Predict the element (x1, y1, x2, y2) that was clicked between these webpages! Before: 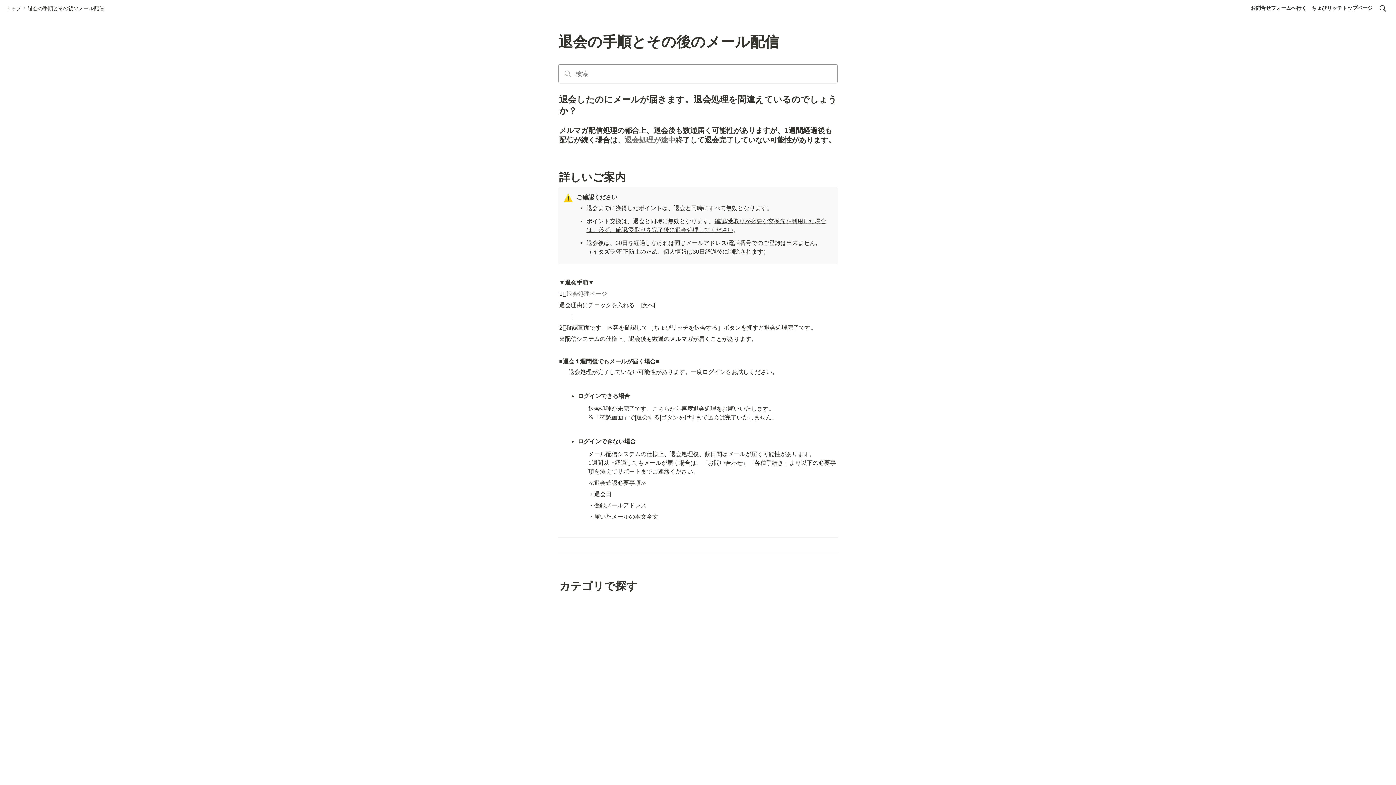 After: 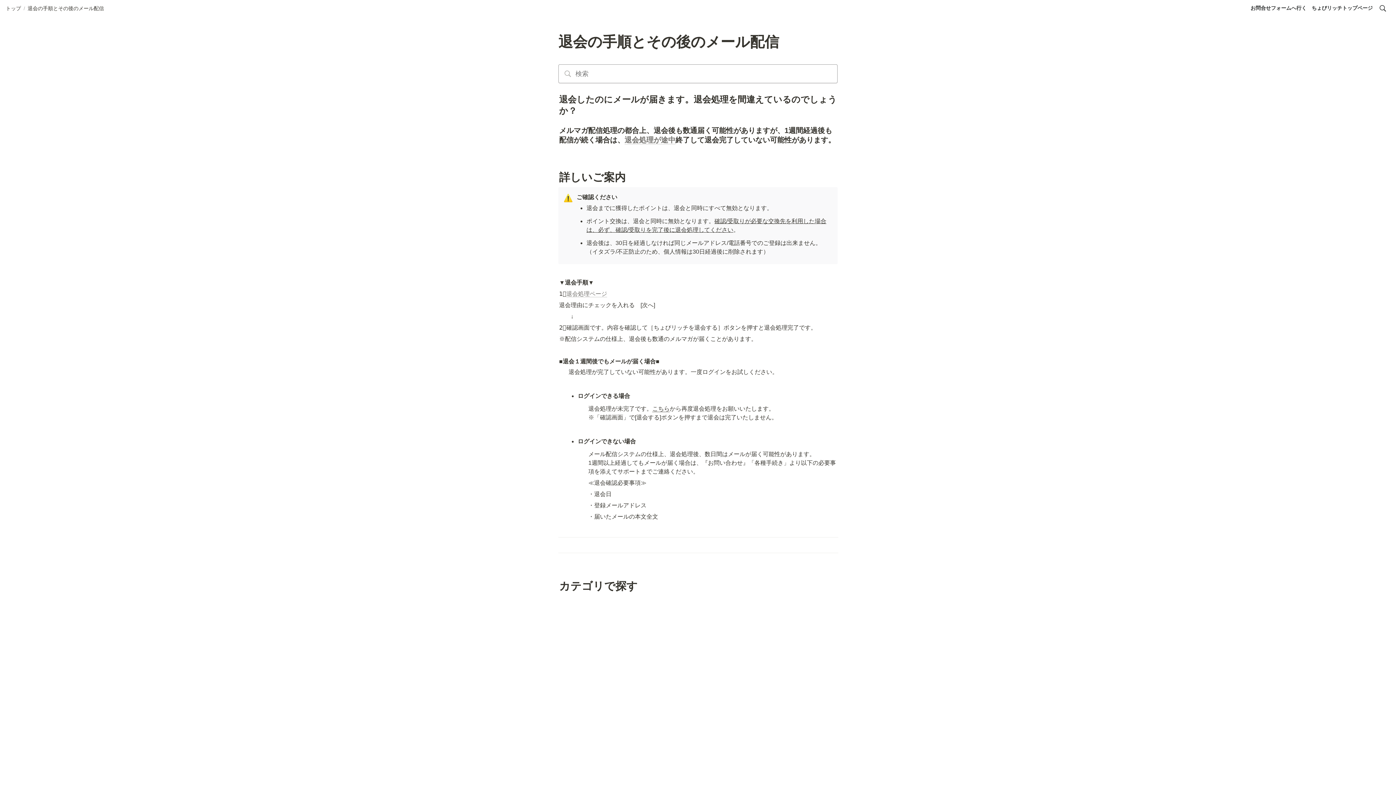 Action: bbox: (652, 405, 669, 412) label: こちら